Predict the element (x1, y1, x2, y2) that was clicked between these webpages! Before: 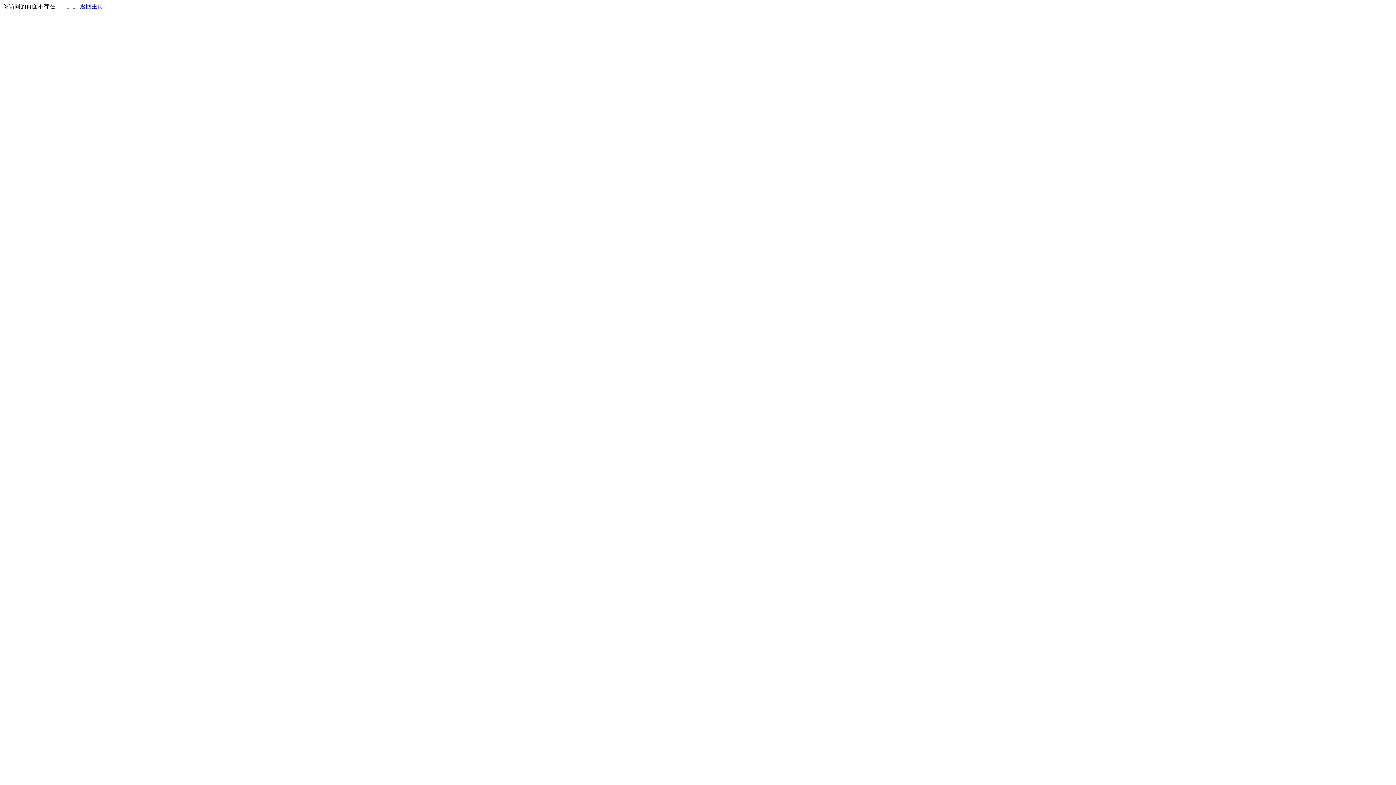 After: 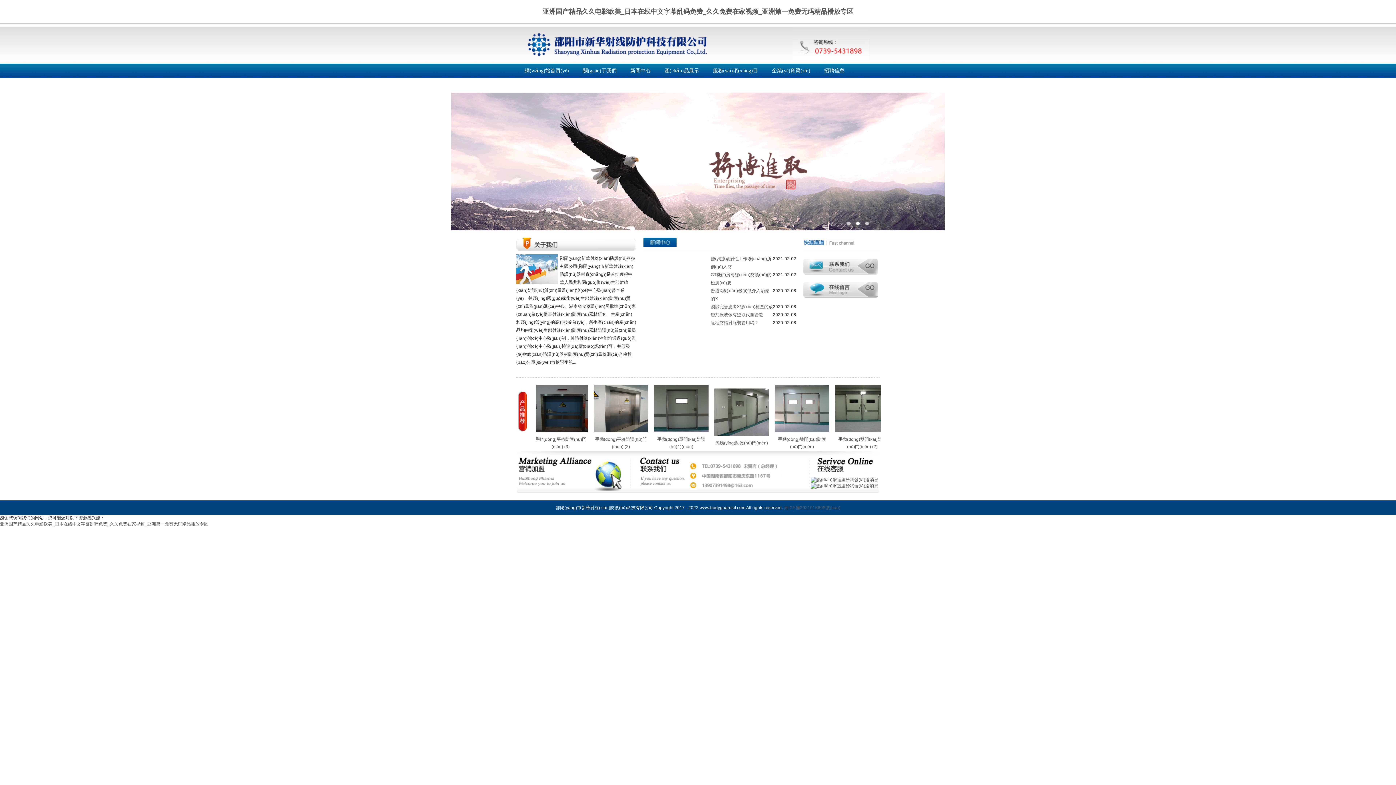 Action: bbox: (80, 3, 103, 9) label: 返回主页